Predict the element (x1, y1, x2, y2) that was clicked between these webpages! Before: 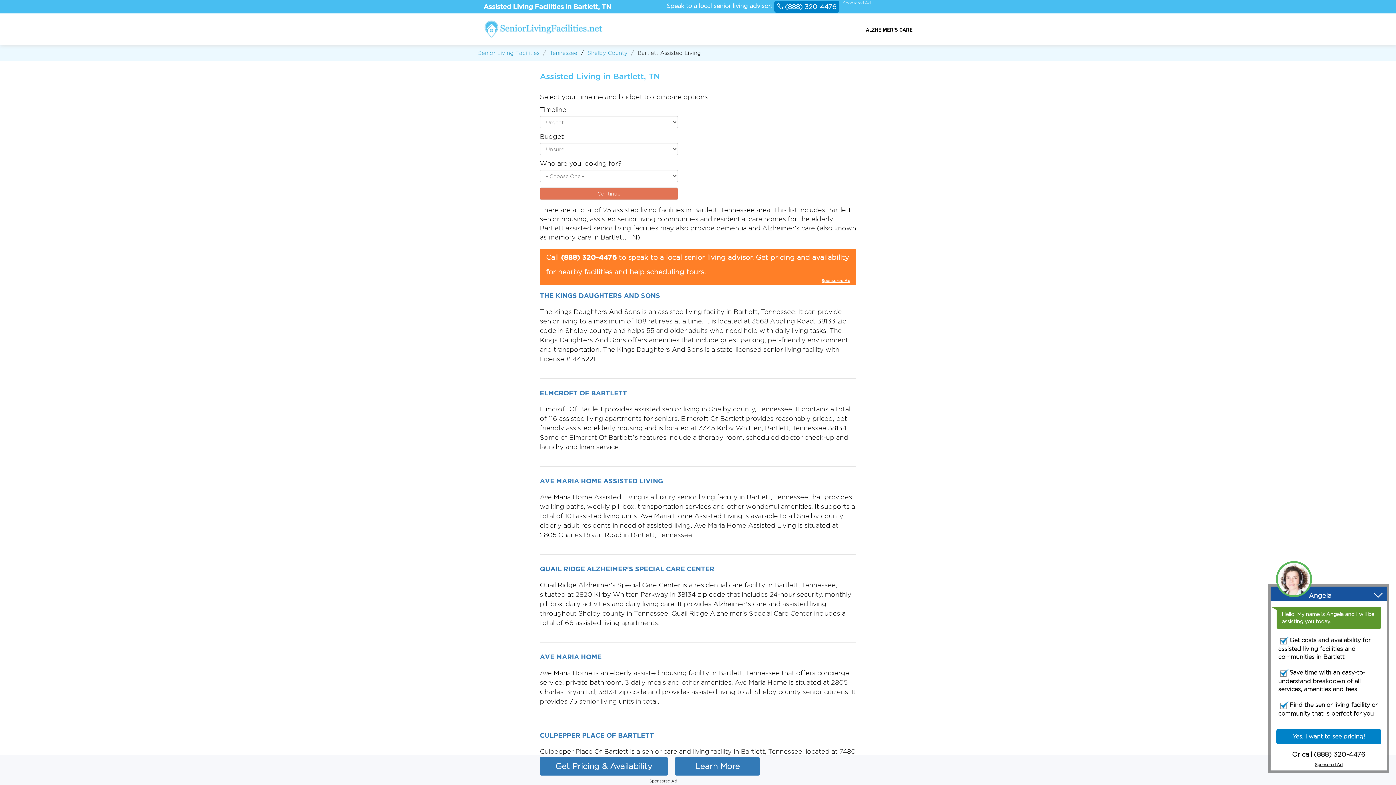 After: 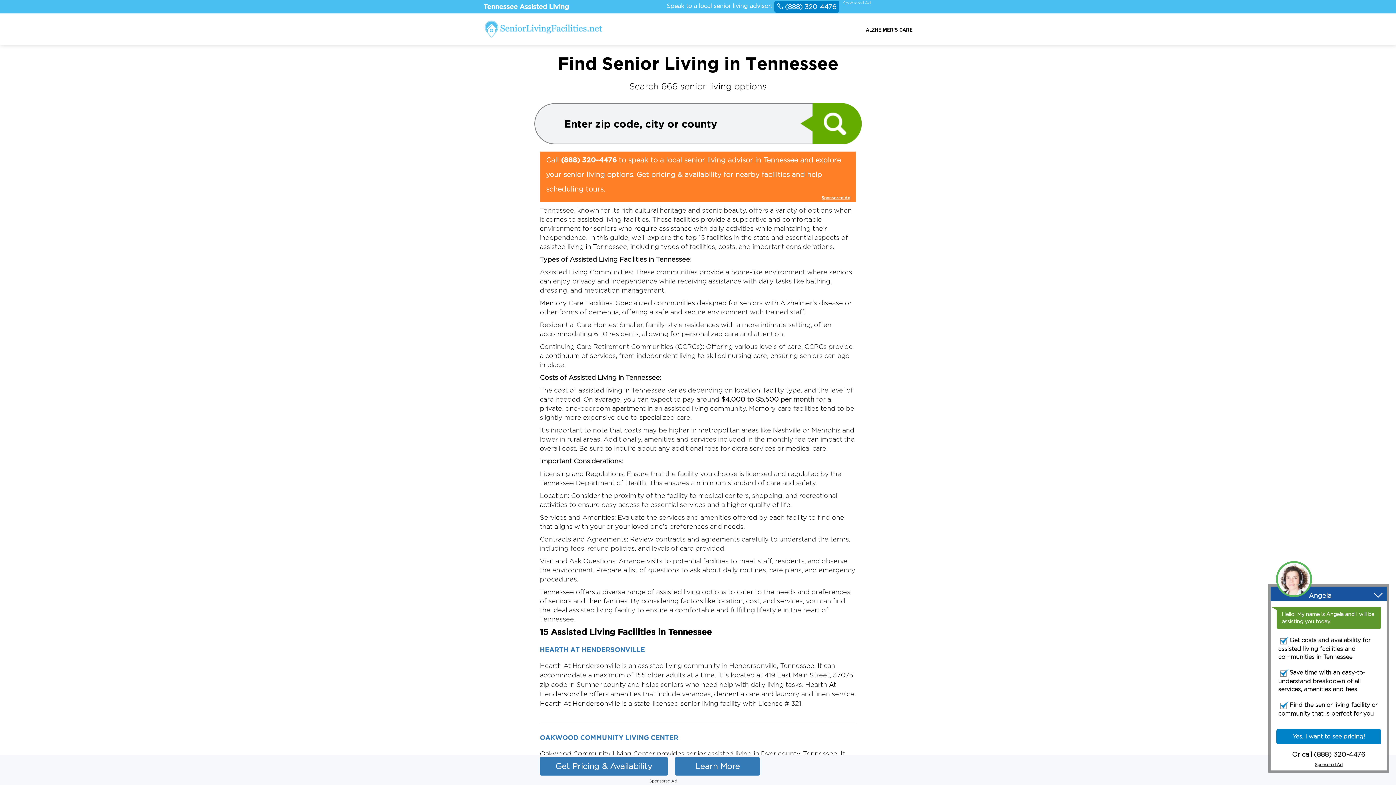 Action: label: Tennessee bbox: (549, 50, 577, 55)